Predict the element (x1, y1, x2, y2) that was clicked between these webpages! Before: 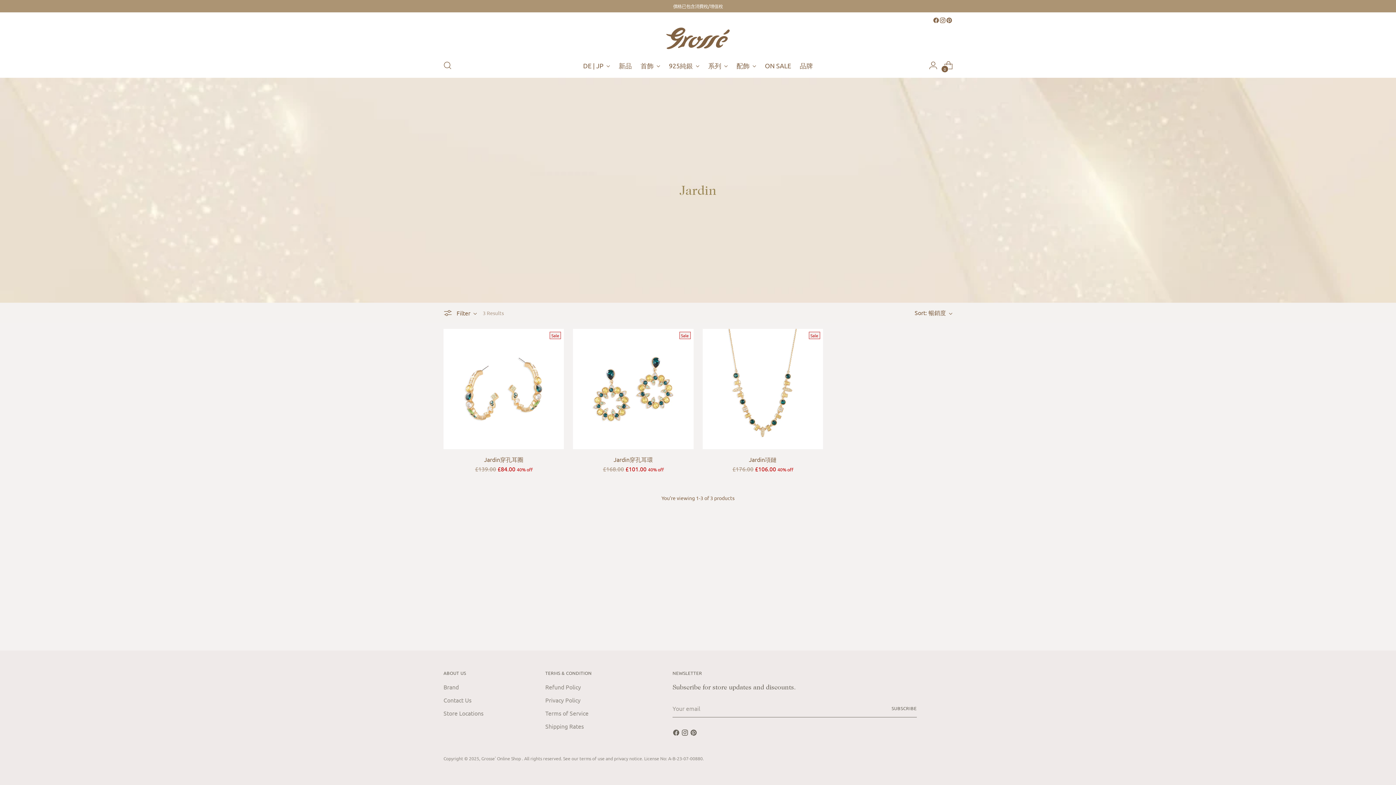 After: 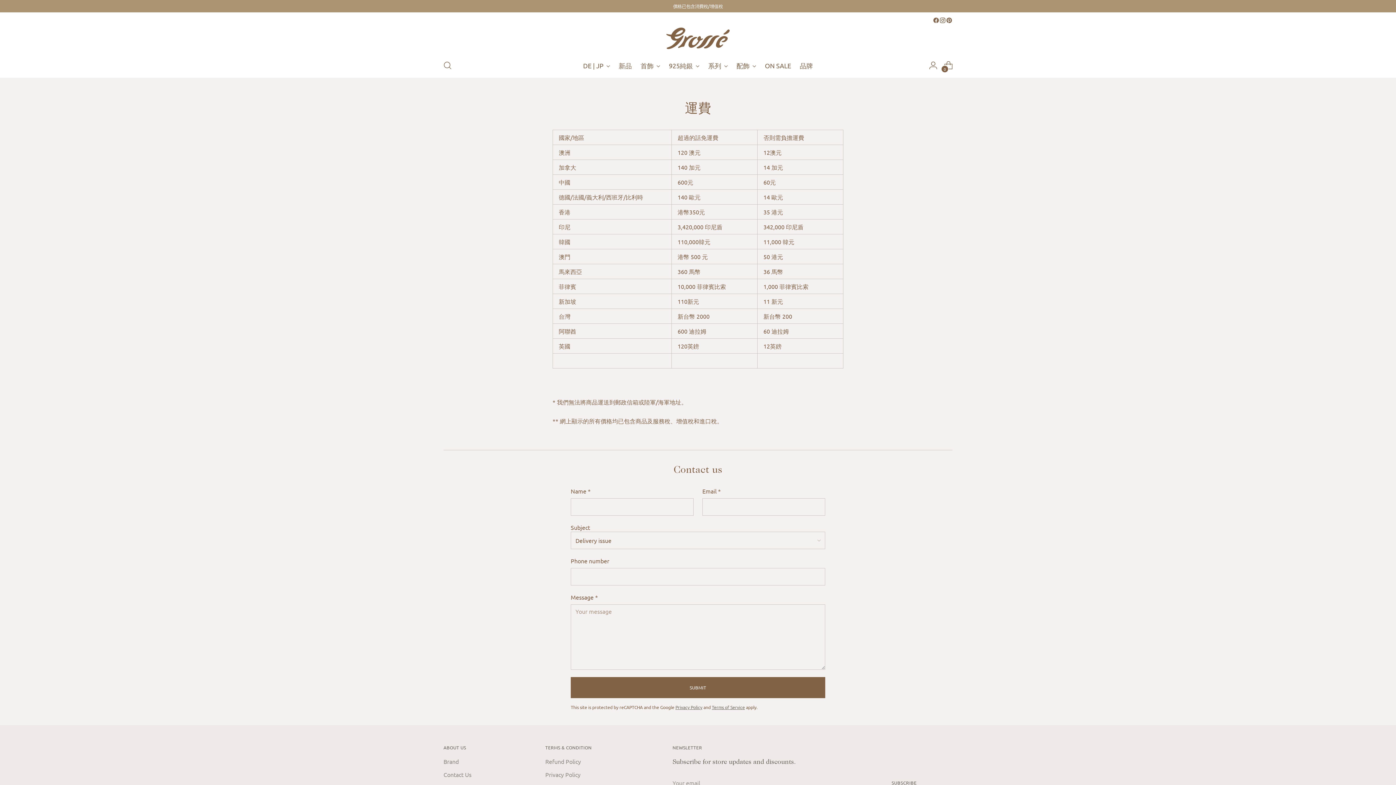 Action: bbox: (545, 722, 584, 730) label: Shipping Rates